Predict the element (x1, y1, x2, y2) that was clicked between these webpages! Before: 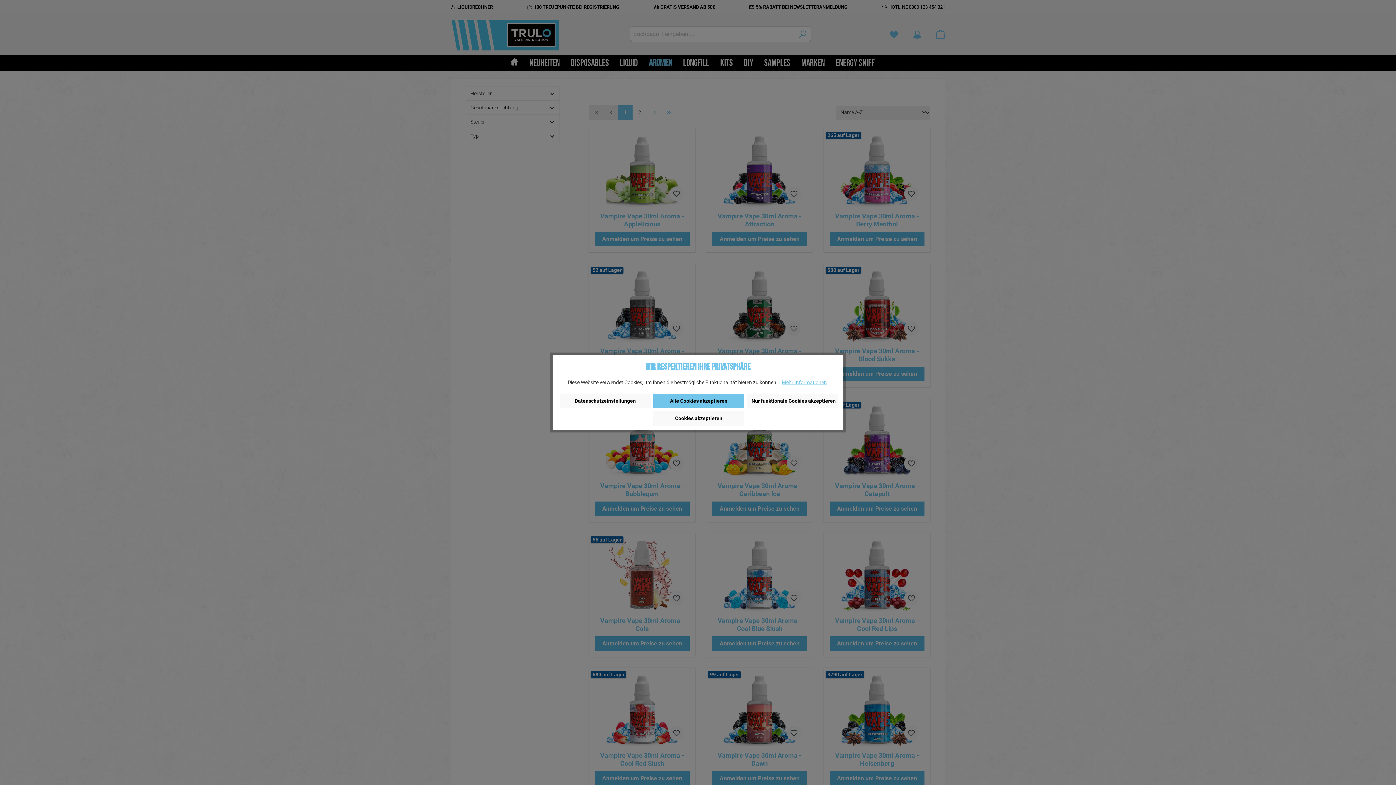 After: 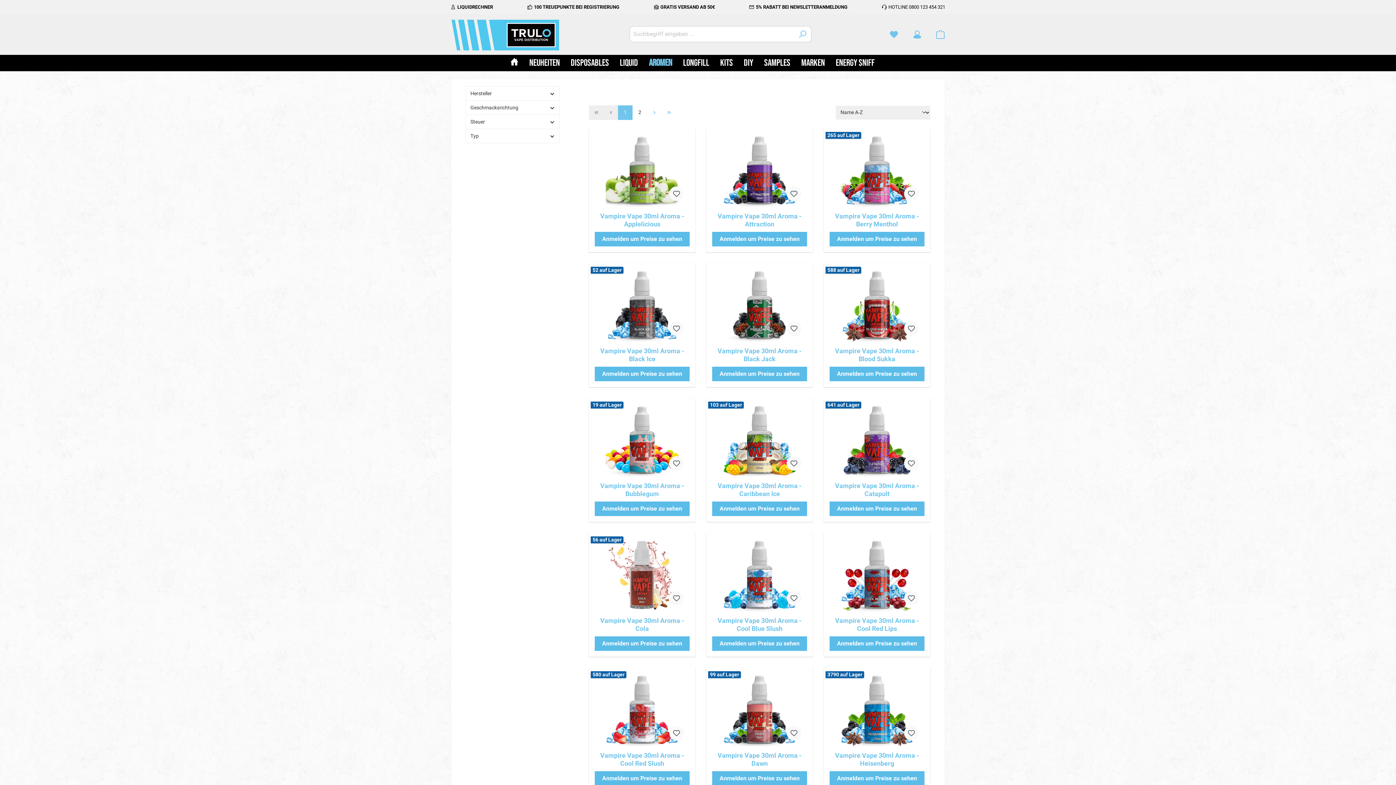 Action: label: Cookies akzeptieren bbox: (653, 411, 744, 425)